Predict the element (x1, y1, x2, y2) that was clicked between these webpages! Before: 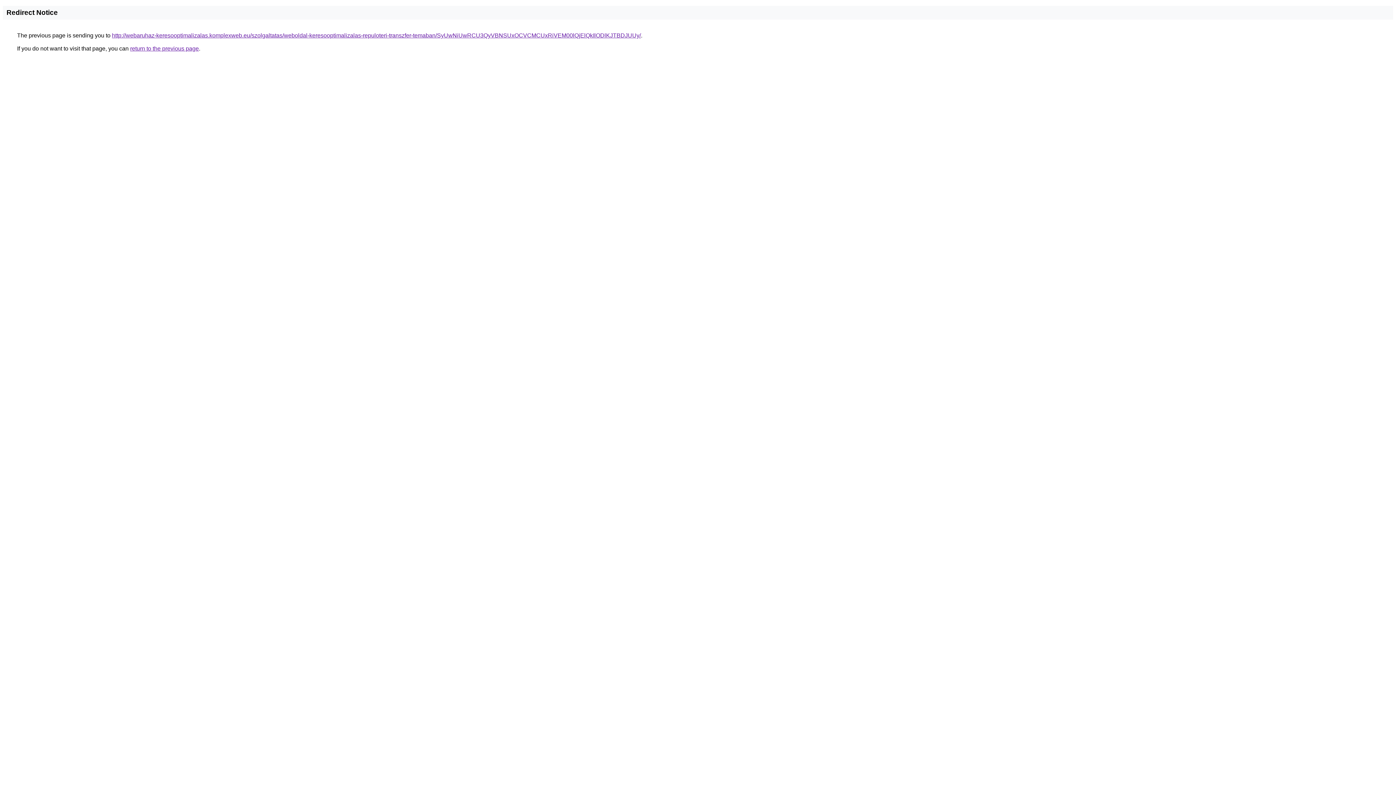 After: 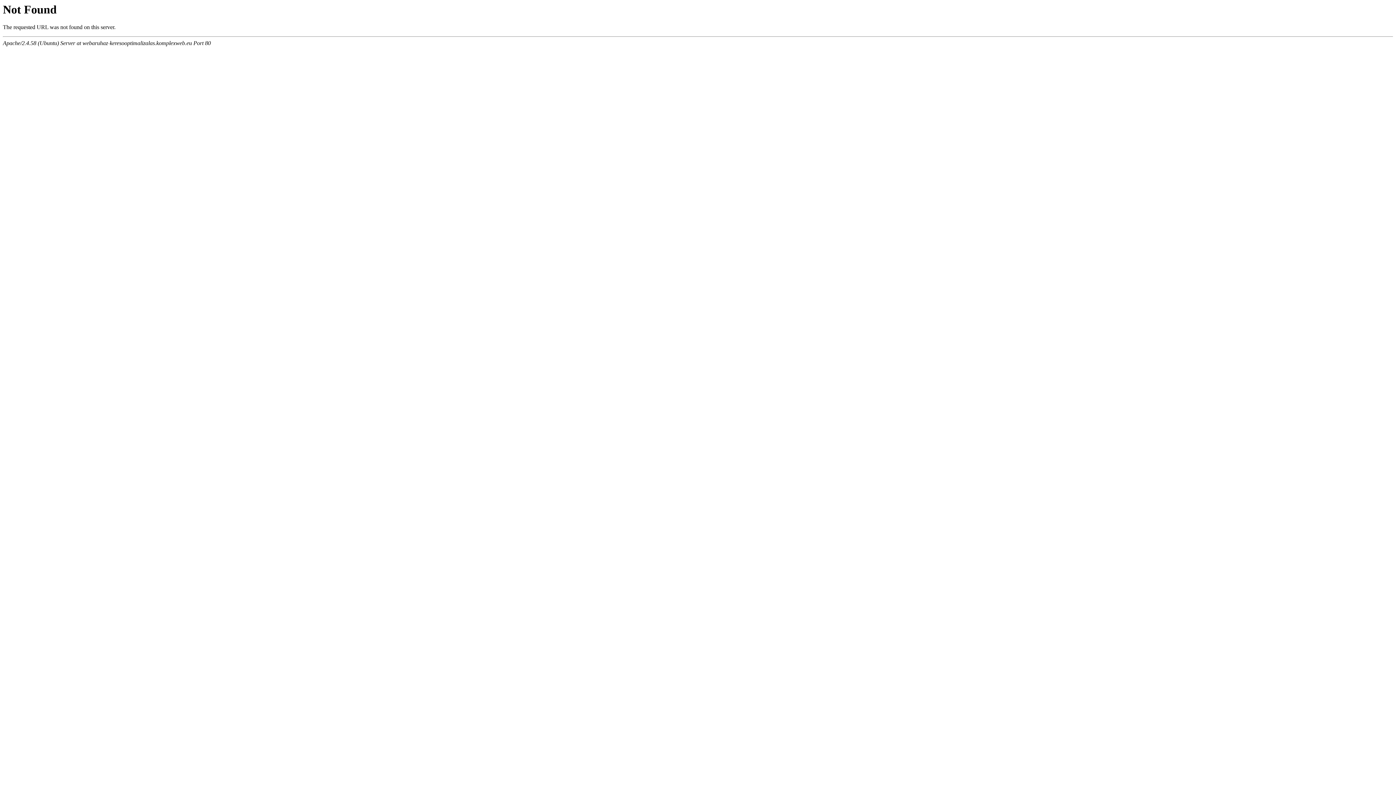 Action: label: http://webaruhaz-keresooptimalizalas.komplexweb.eu/szolgaltatas/weboldal-keresooptimalizalas-repuloteri-transzfer-temaban/SyUwNiUwRCU3QyVBNSUxOCVCMCUxRiVEM00lQjElQkIlODlKJTBDJUUy/ bbox: (112, 32, 641, 38)